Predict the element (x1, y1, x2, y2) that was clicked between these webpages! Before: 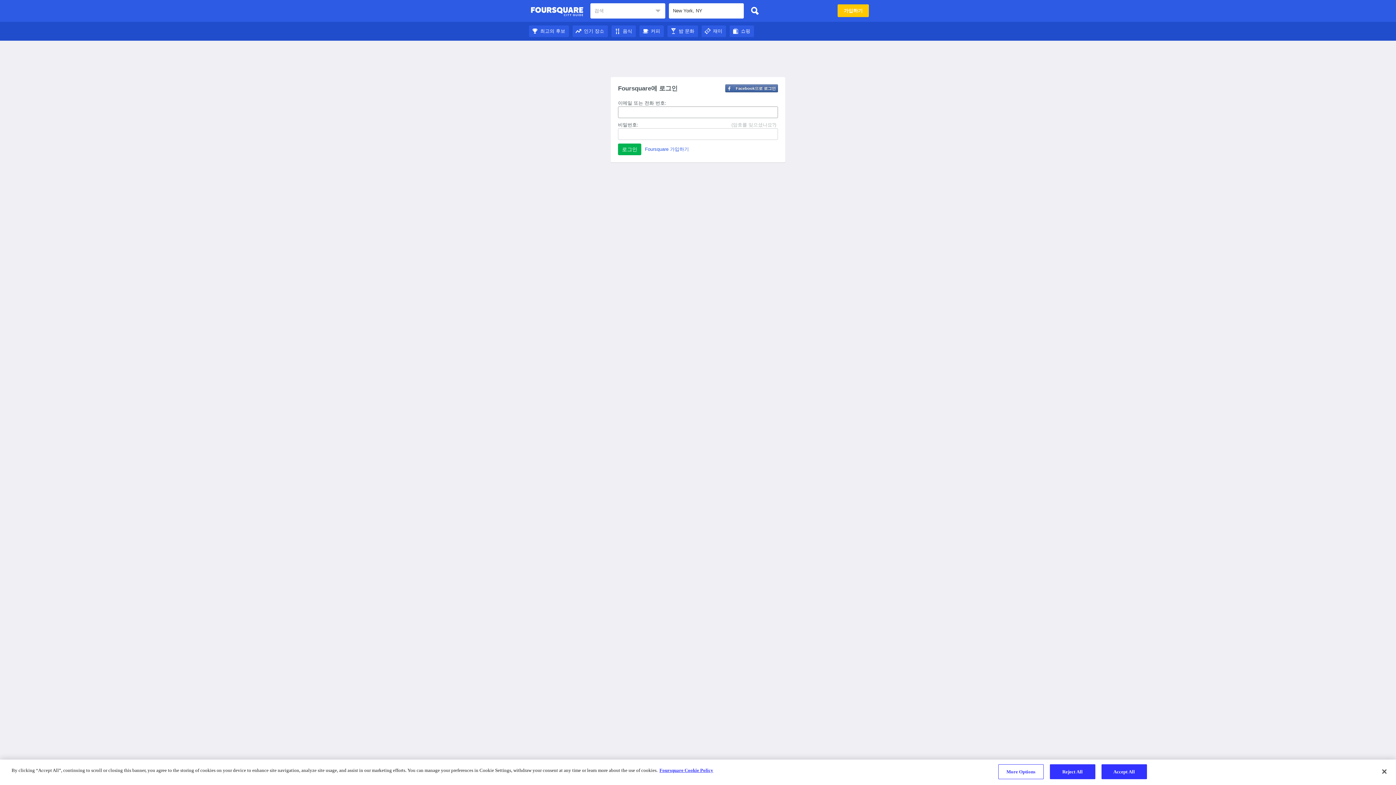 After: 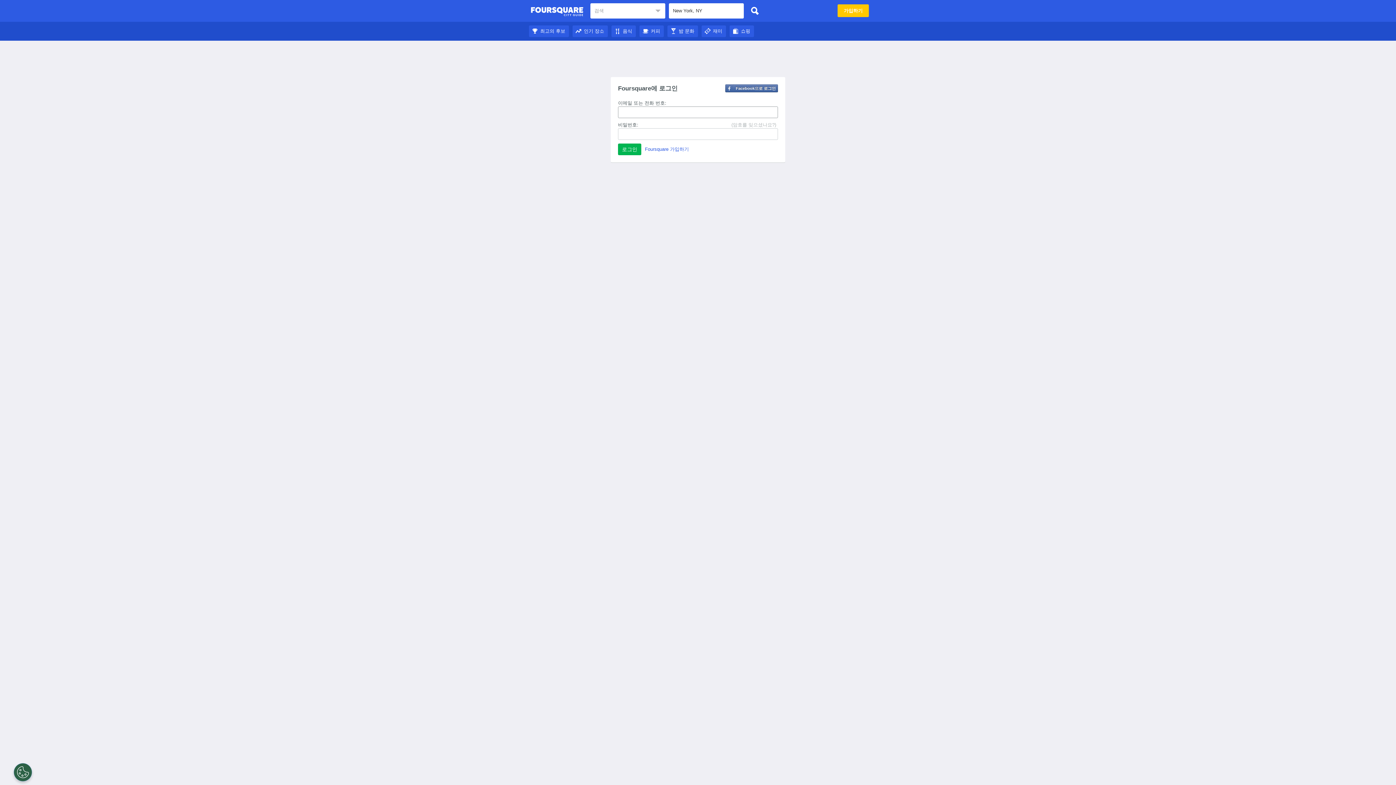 Action: label: 커피 bbox: (639, 28, 664, 33)